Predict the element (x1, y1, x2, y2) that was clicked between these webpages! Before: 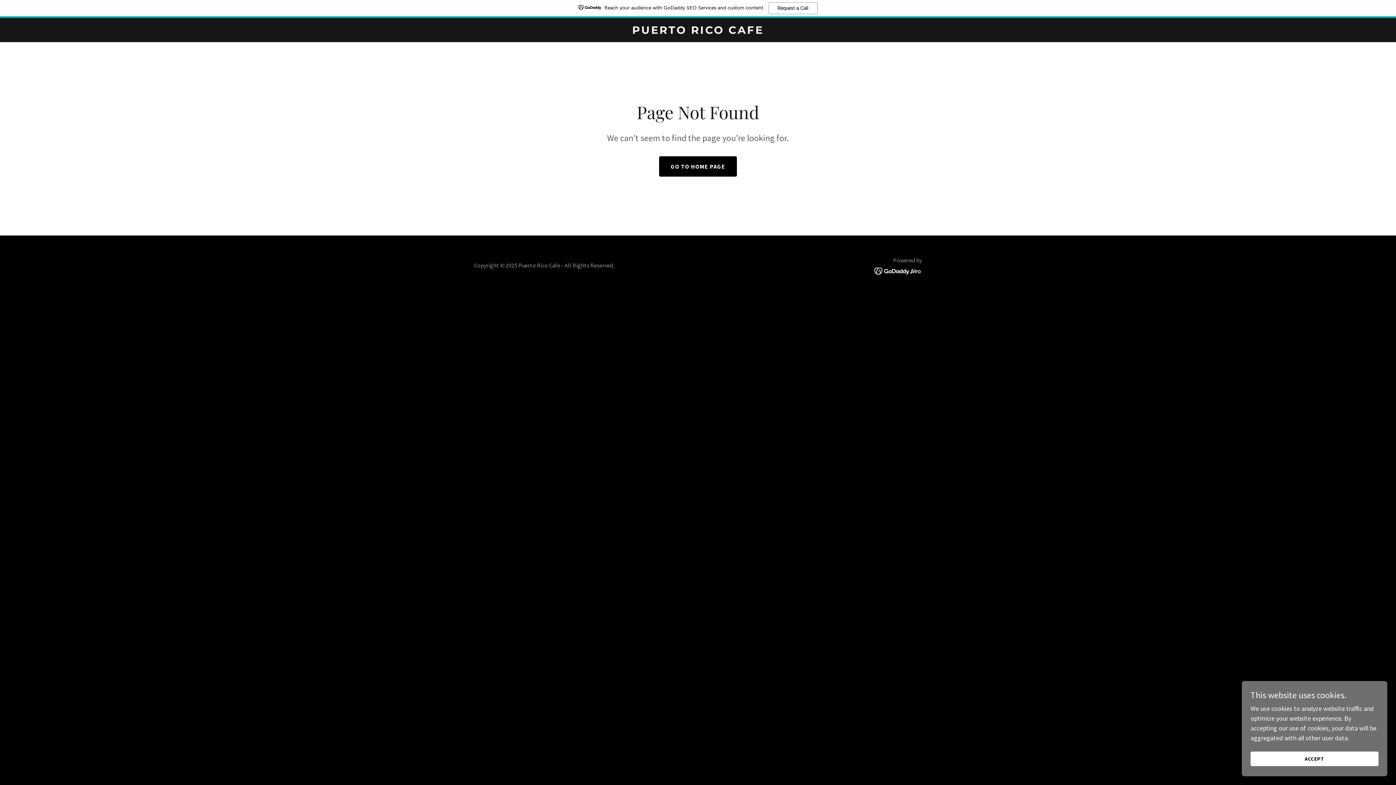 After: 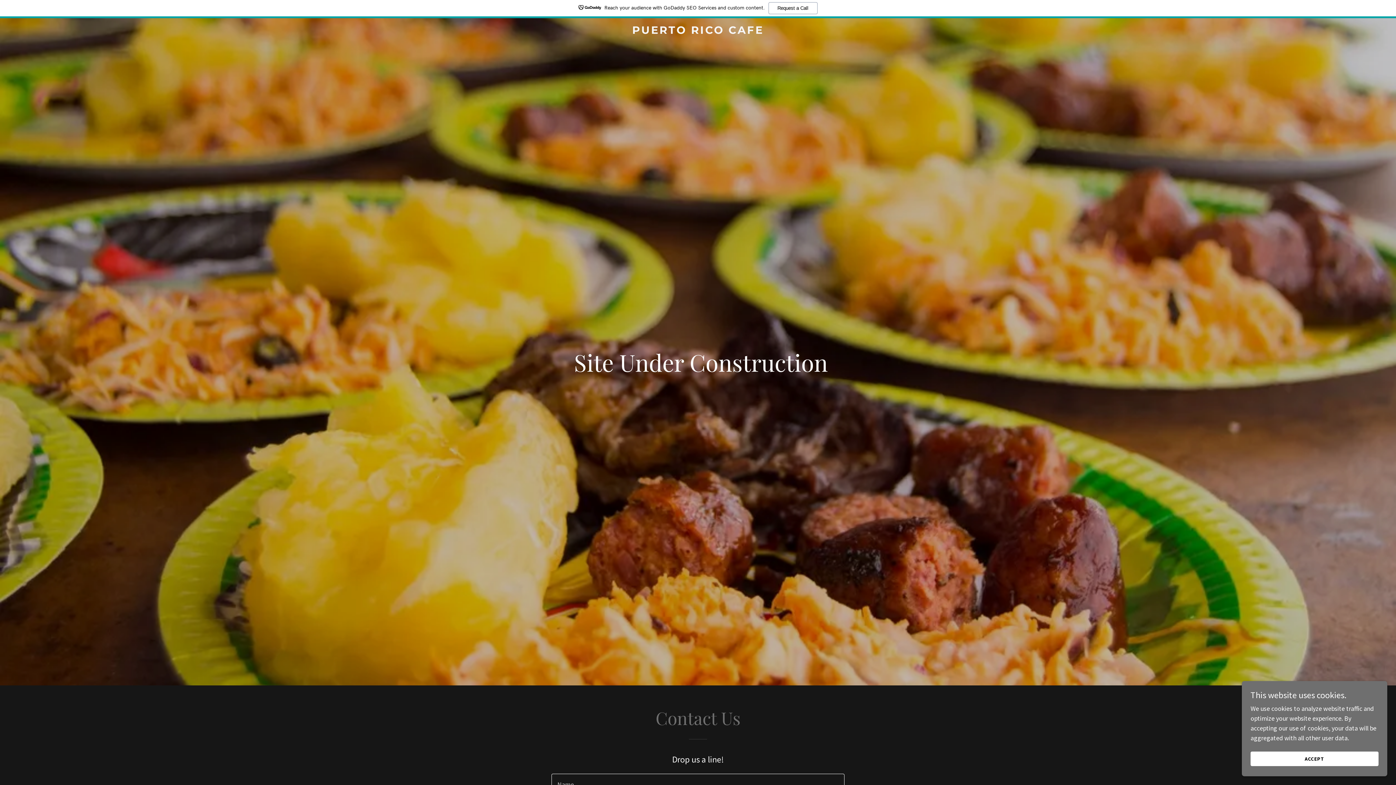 Action: bbox: (659, 156, 737, 176) label: GO TO HOME PAGE